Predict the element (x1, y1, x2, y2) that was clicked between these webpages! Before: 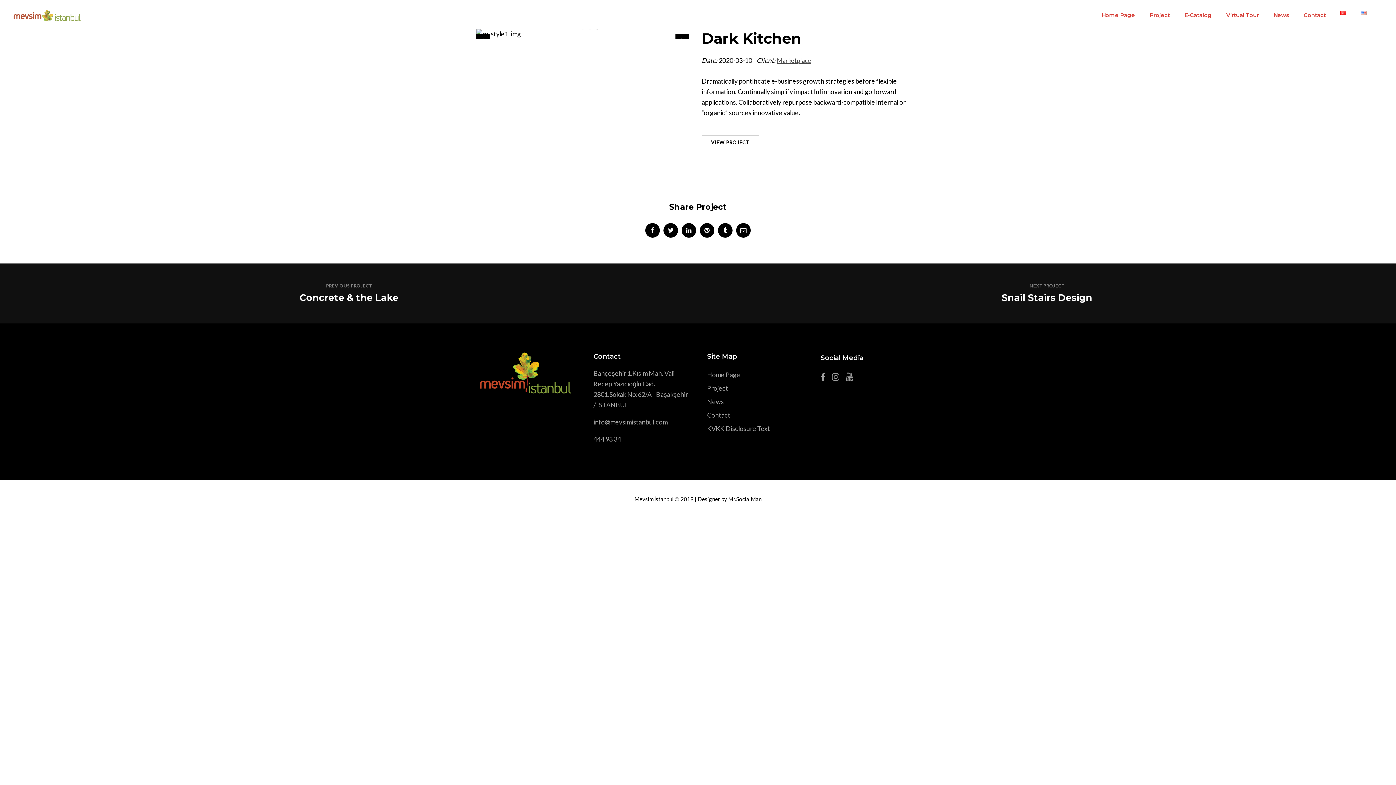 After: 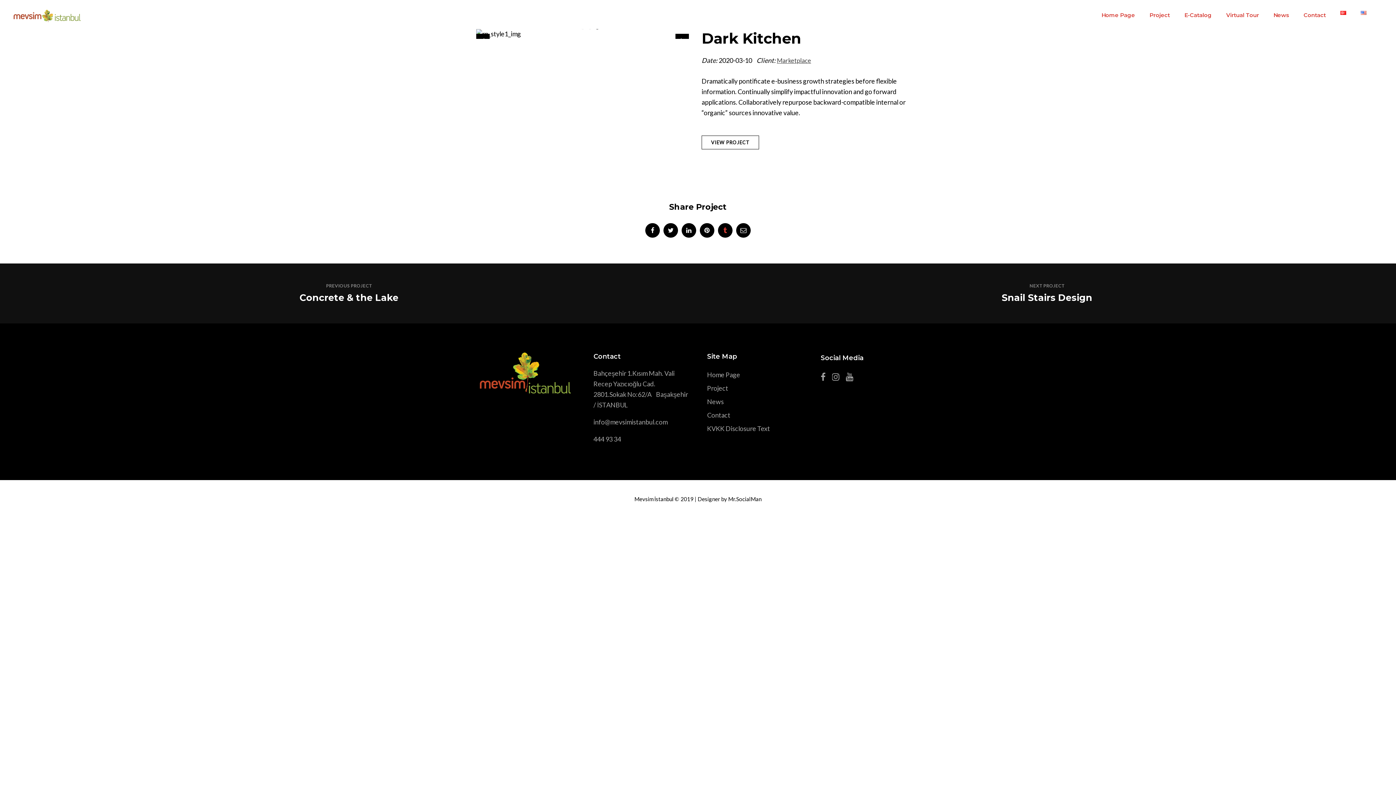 Action: bbox: (716, 219, 734, 241)